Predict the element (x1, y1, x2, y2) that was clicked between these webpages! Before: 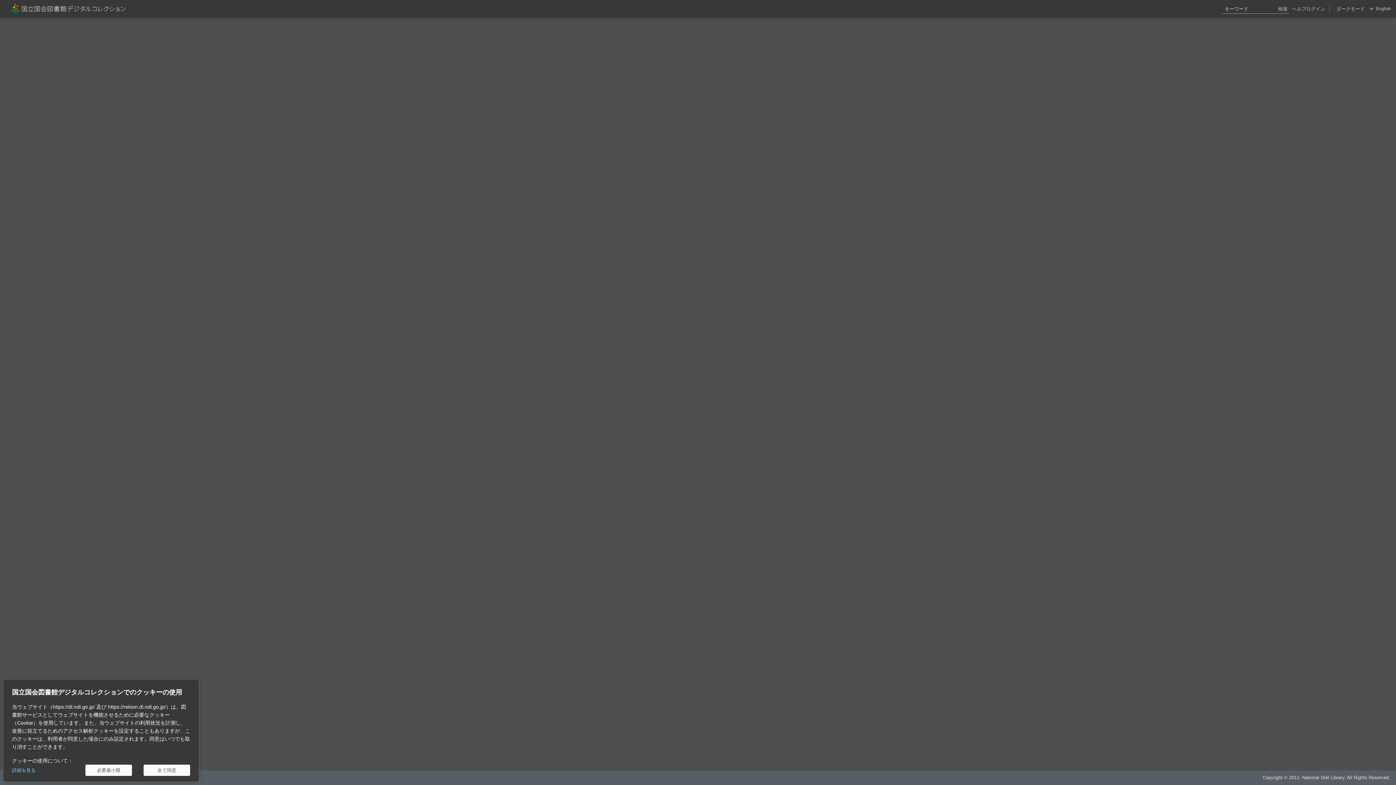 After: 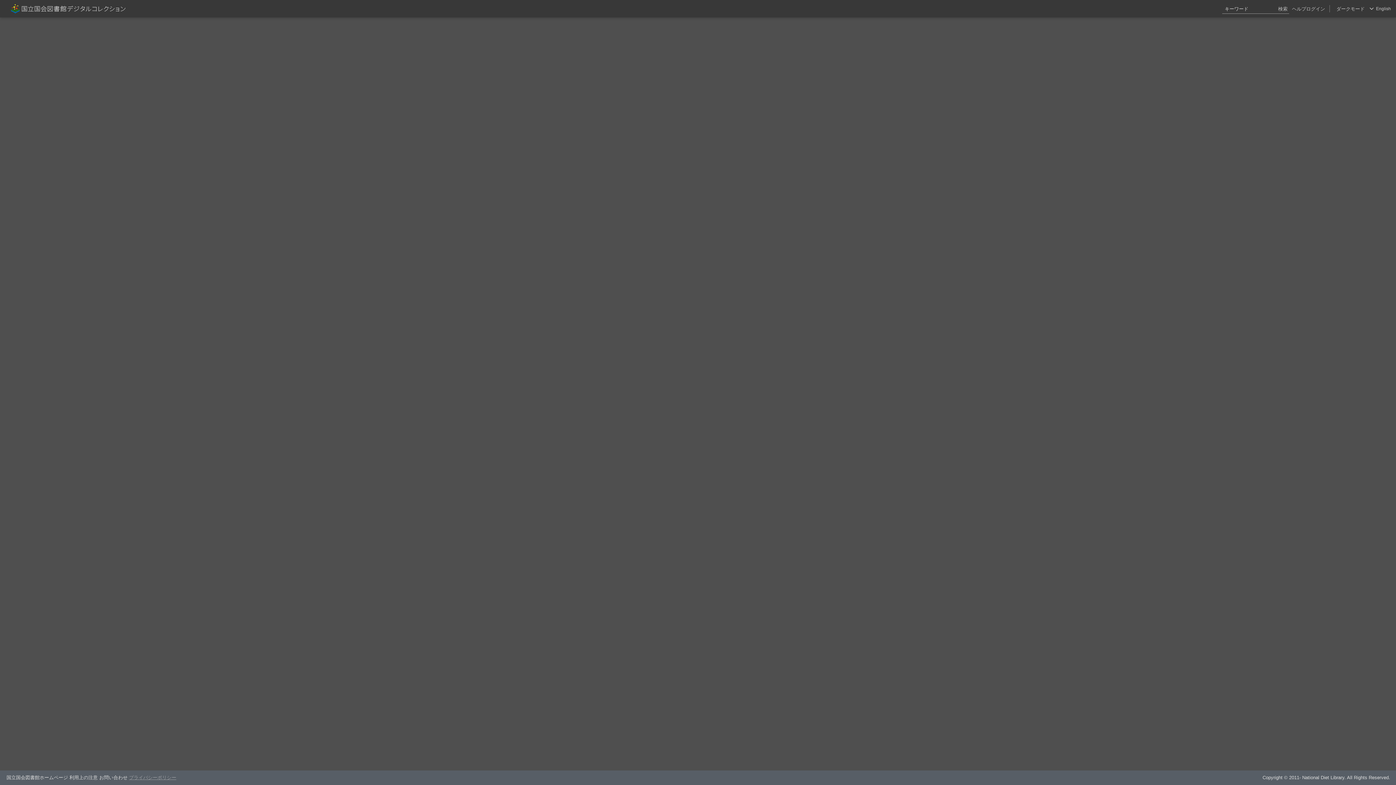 Action: label: 全て同意 bbox: (143, 765, 190, 776)